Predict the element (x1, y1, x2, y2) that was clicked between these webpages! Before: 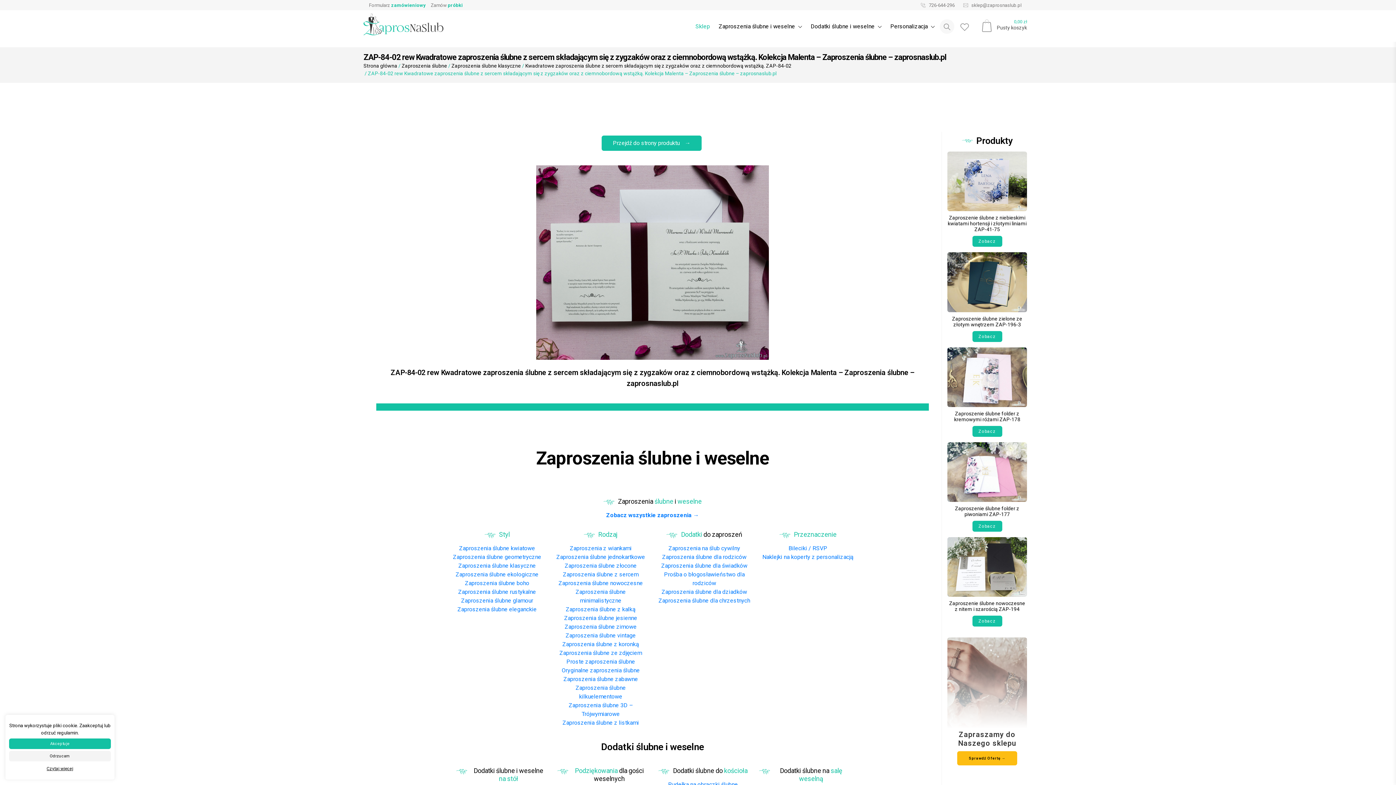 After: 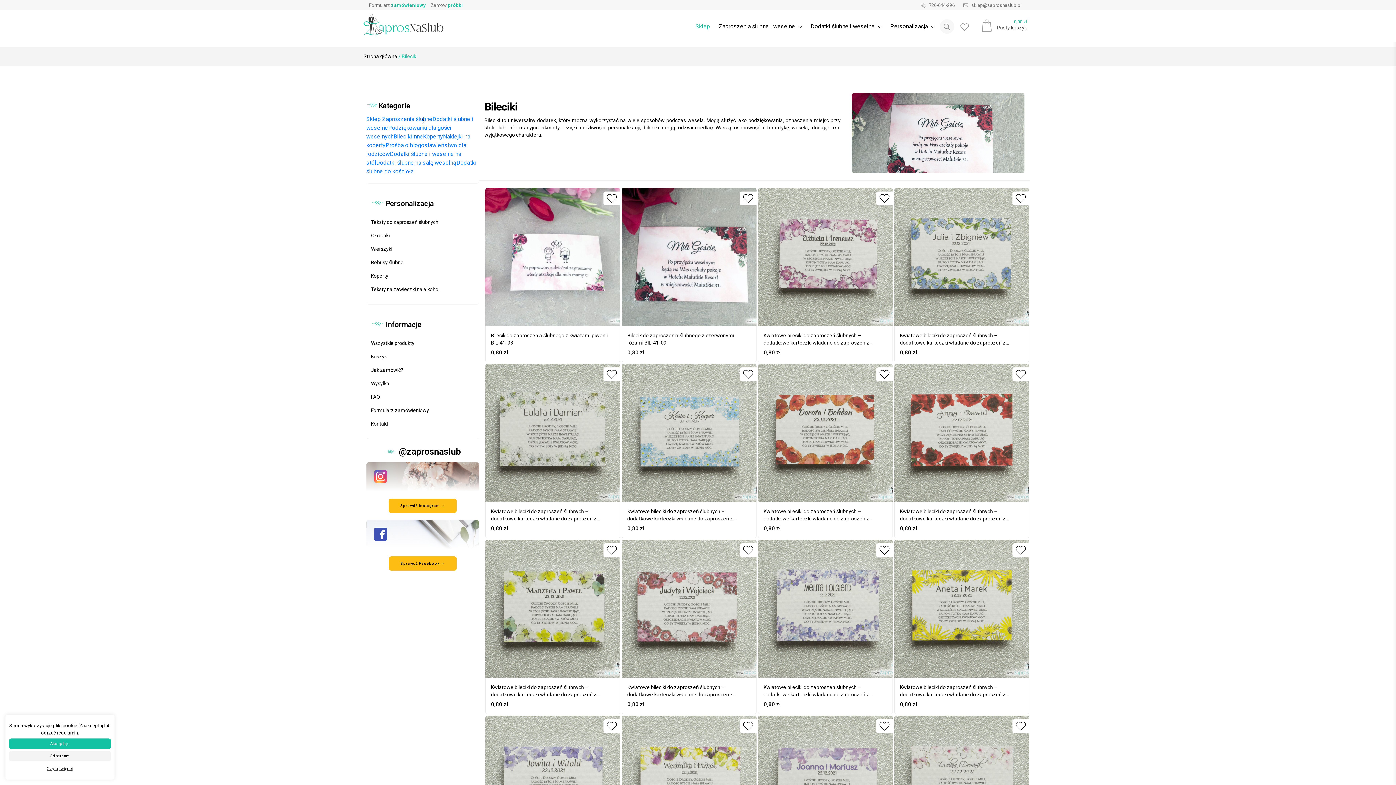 Action: bbox: (788, 545, 827, 551) label: Bileciki / RSVP